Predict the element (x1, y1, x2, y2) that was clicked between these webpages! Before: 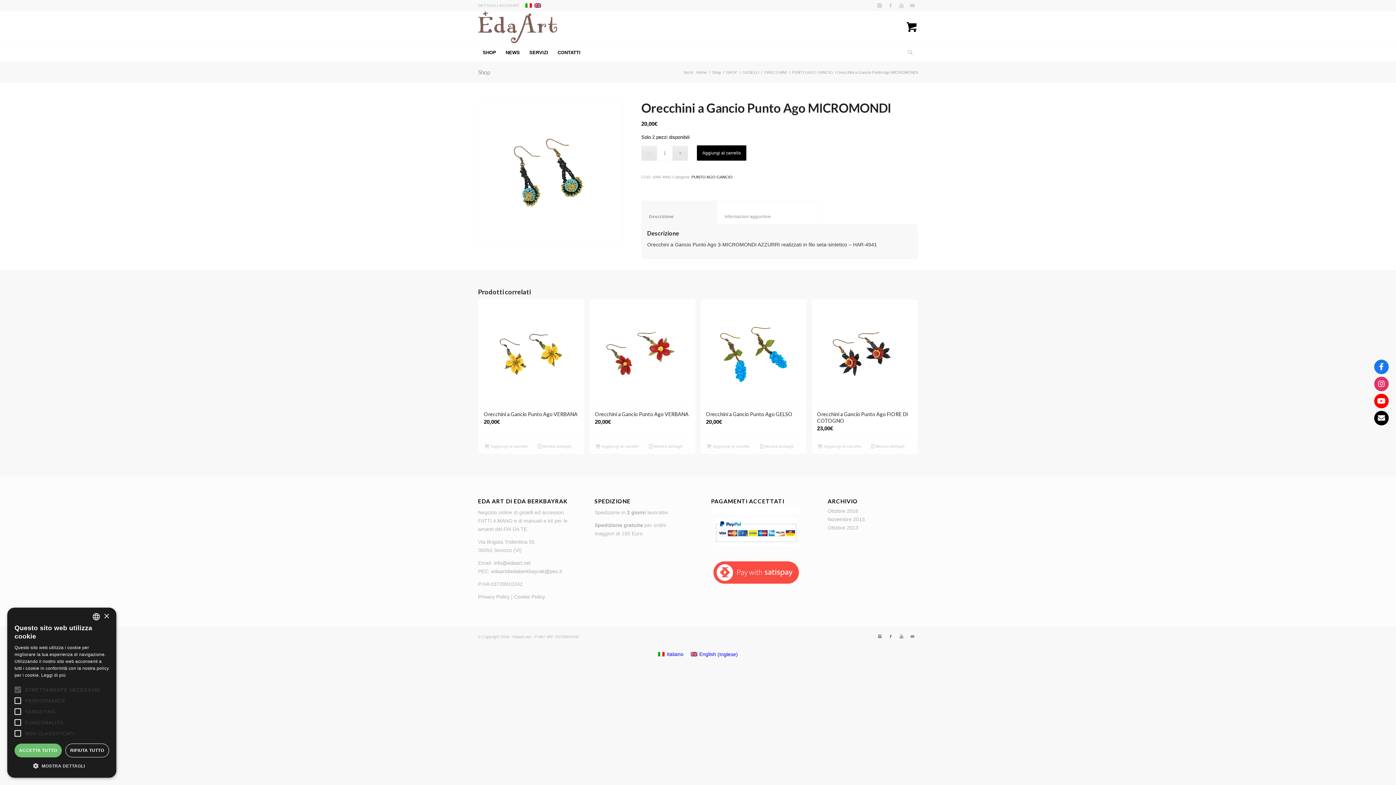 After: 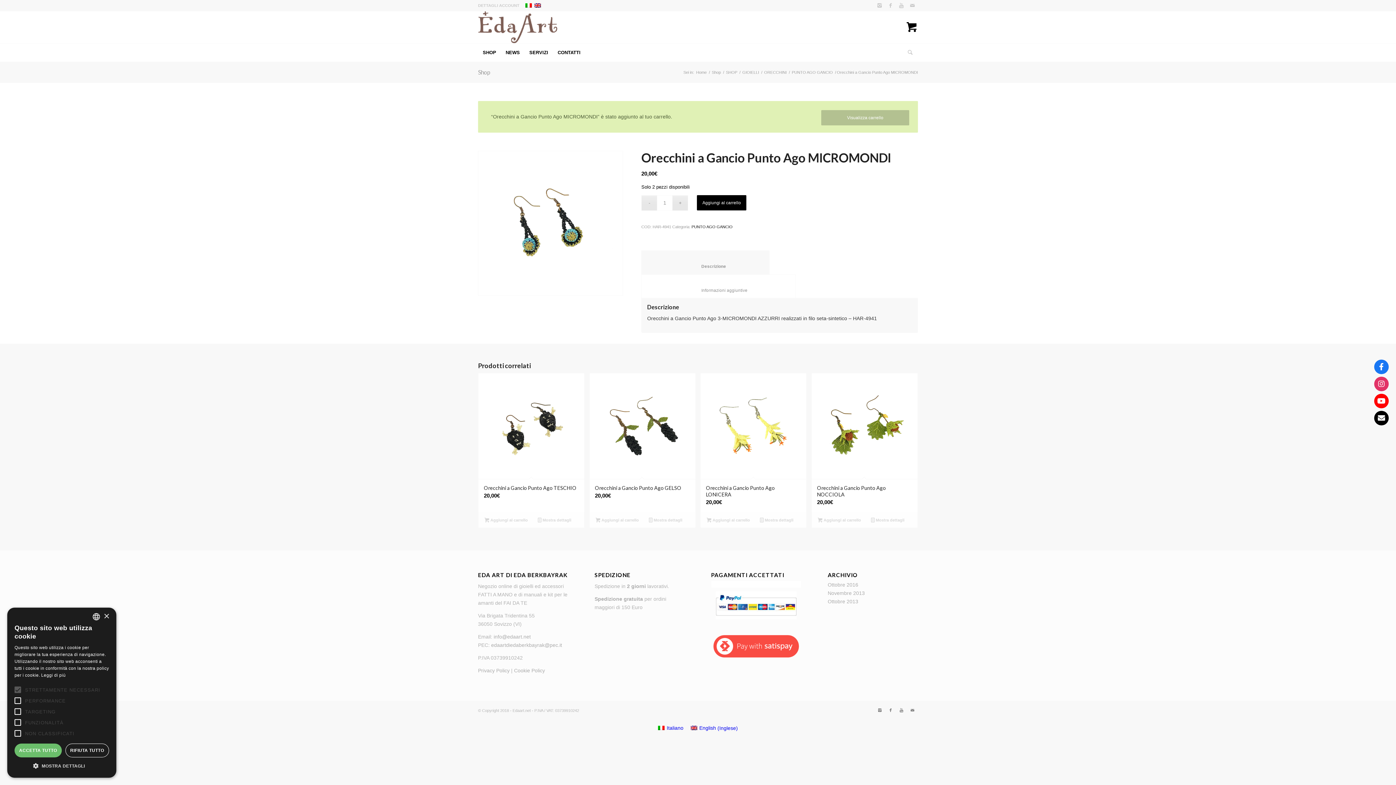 Action: bbox: (697, 145, 746, 160) label: Aggiungi al carrello